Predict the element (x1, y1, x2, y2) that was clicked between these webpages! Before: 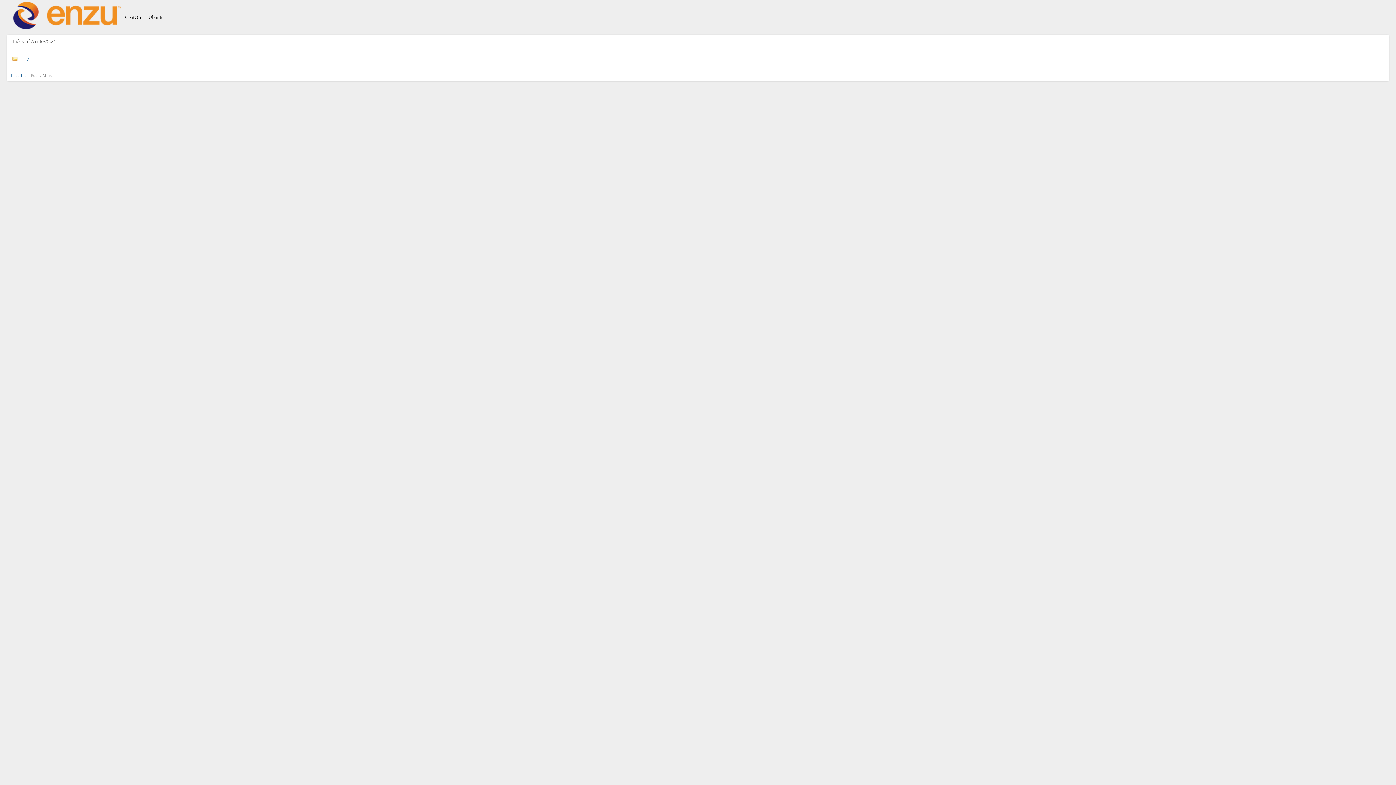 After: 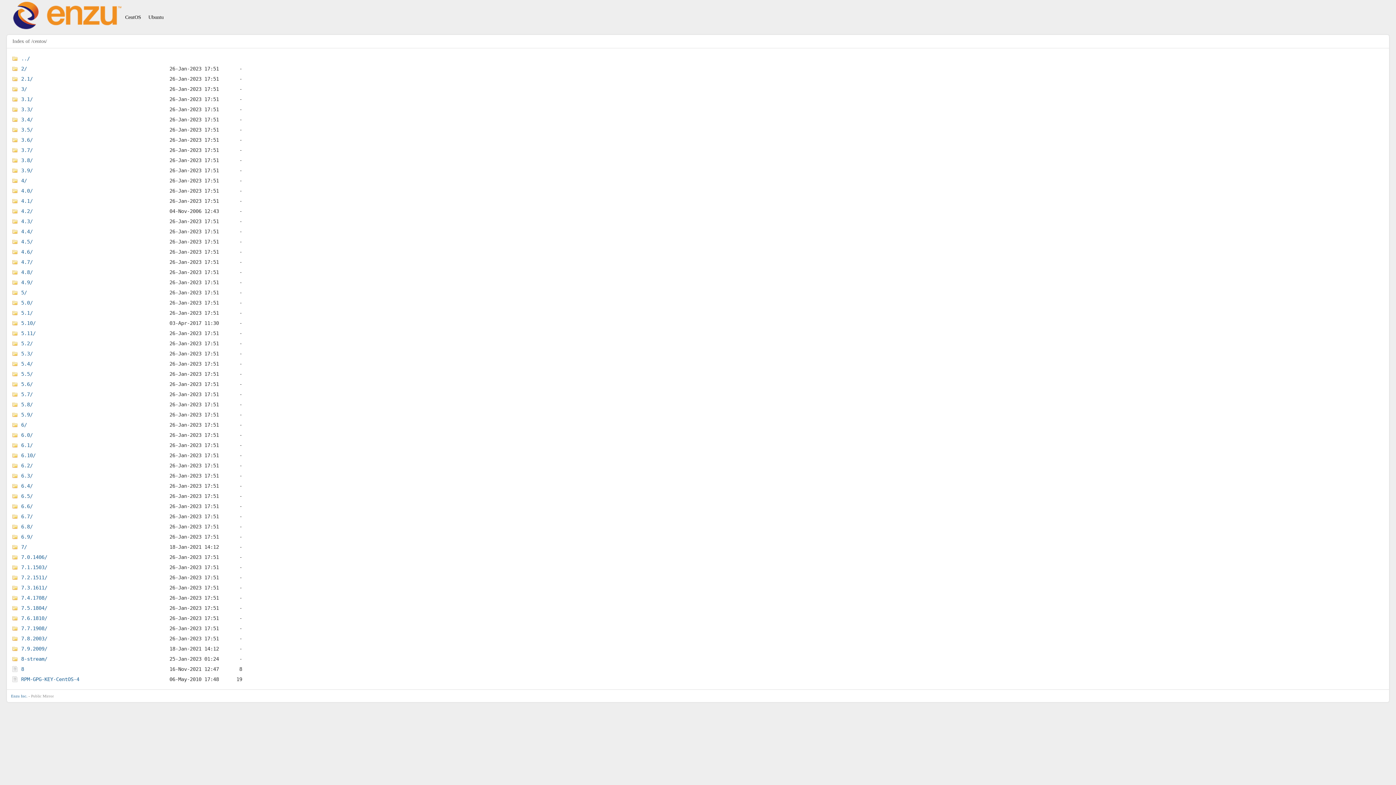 Action: bbox: (12, 53, 29, 61) label: ../